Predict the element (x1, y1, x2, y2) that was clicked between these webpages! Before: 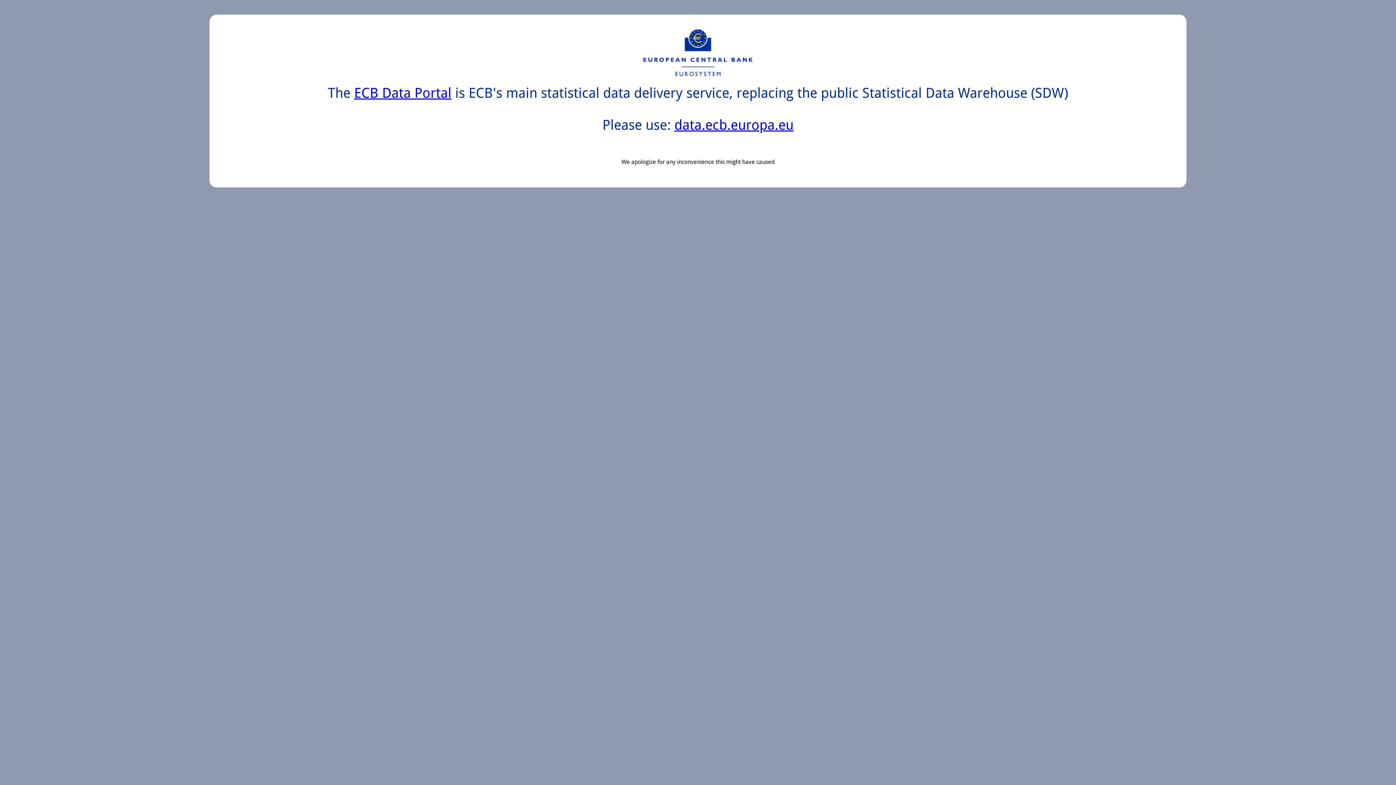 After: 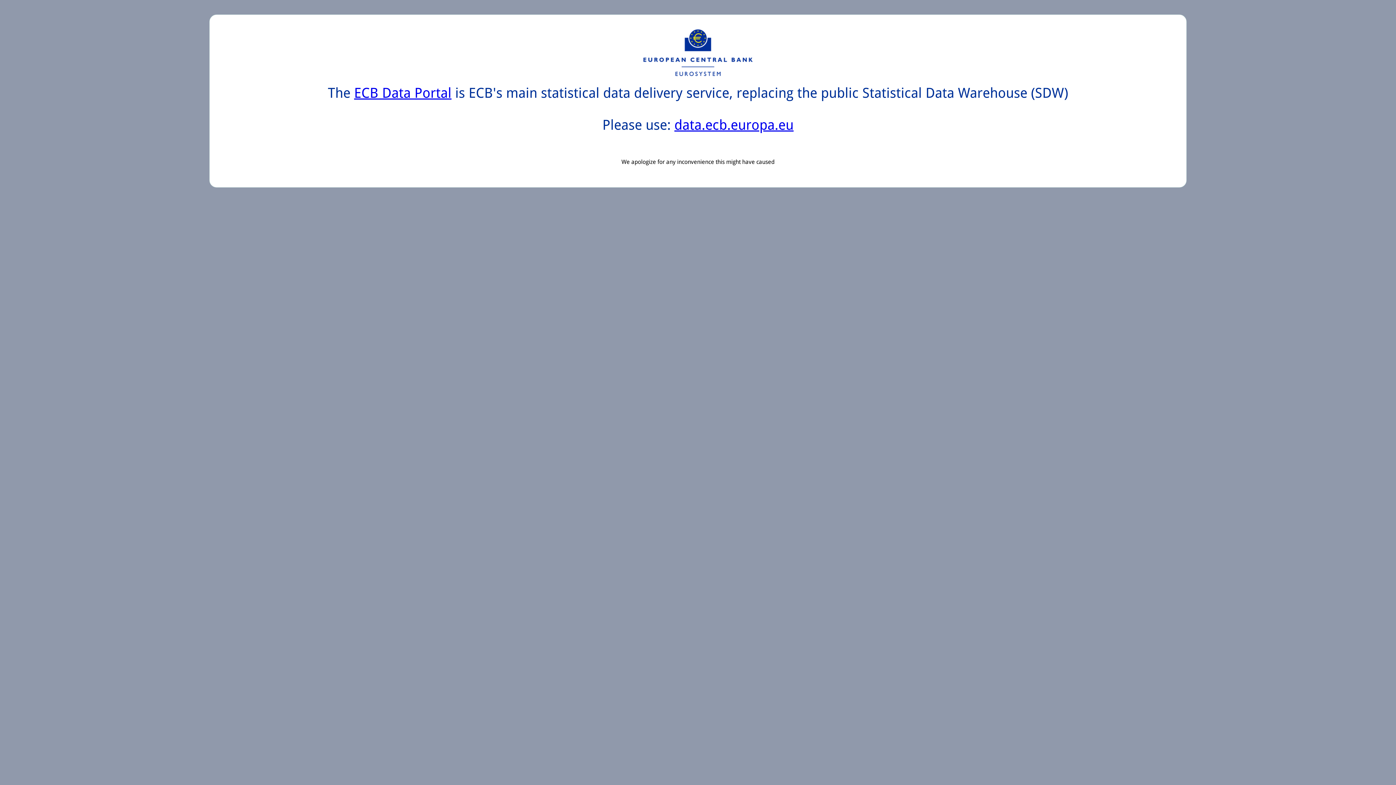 Action: bbox: (354, 85, 451, 101) label: ECB Data Portal